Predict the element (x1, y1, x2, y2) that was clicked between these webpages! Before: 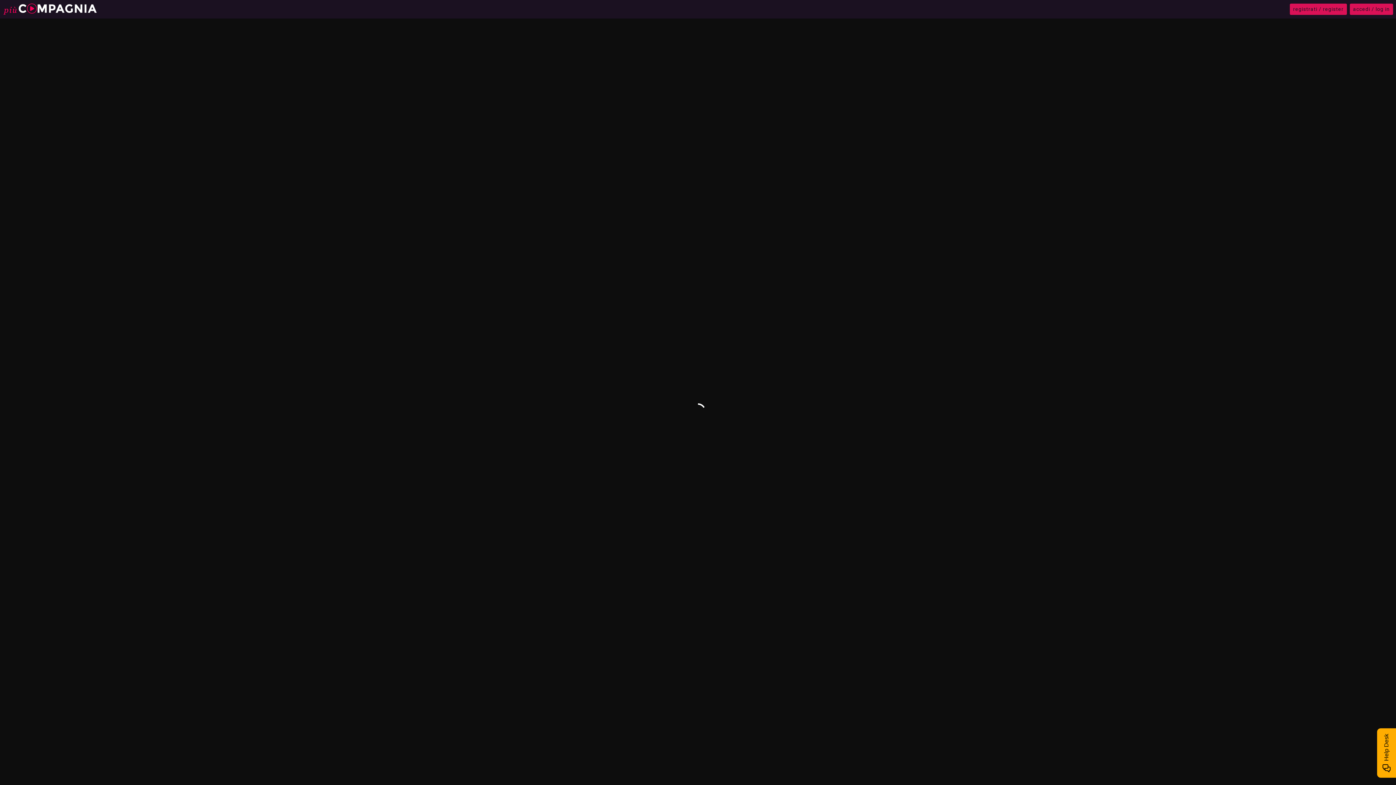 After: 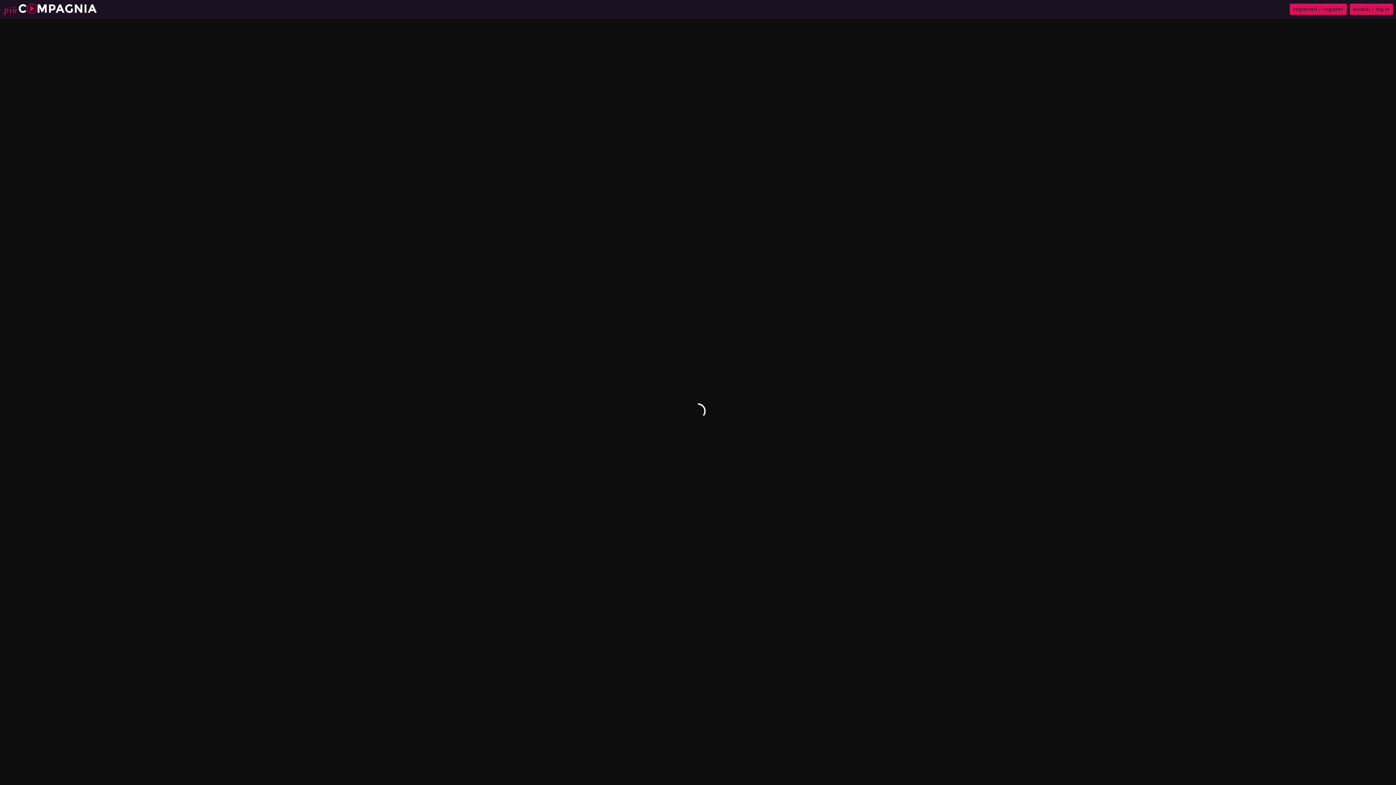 Action: bbox: (1377, 728, 1396, 778) label: Help Desk